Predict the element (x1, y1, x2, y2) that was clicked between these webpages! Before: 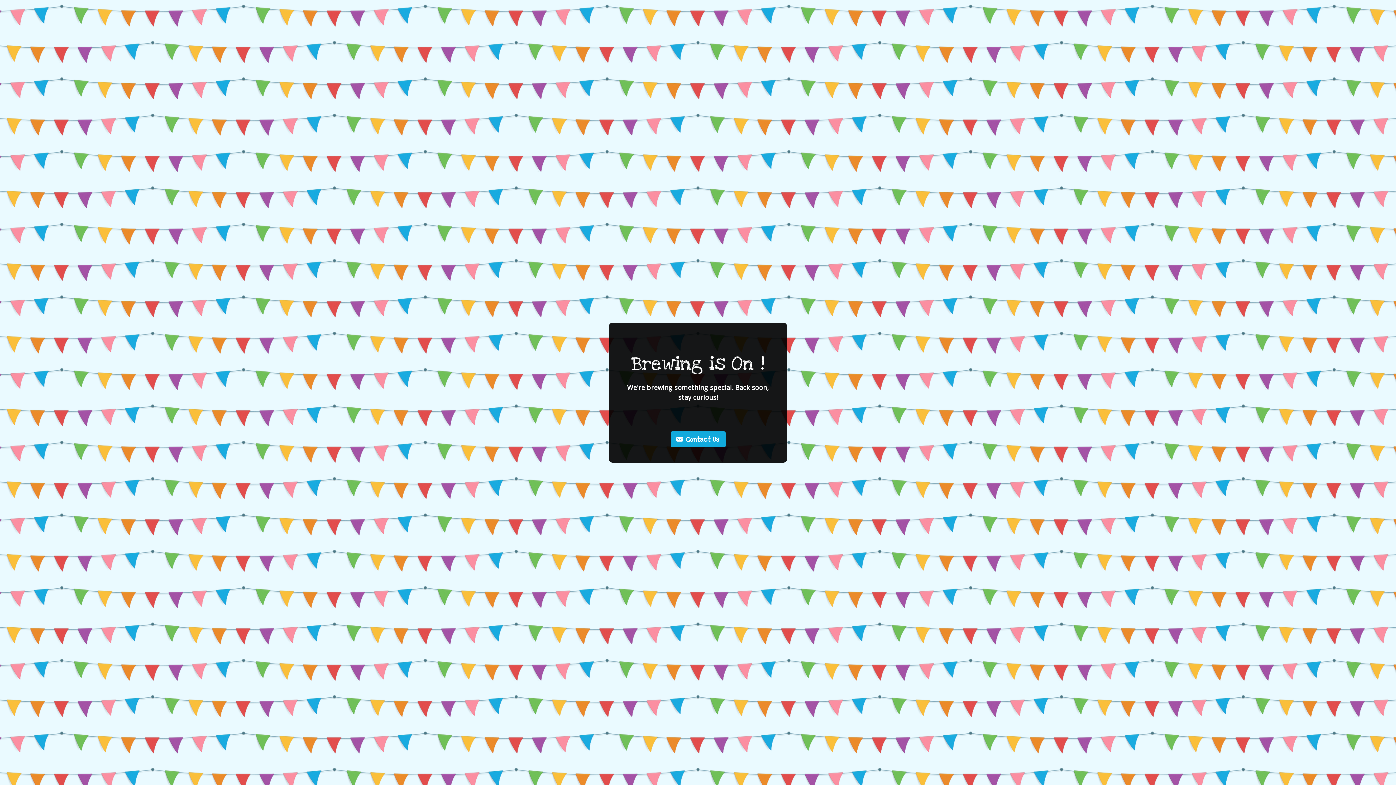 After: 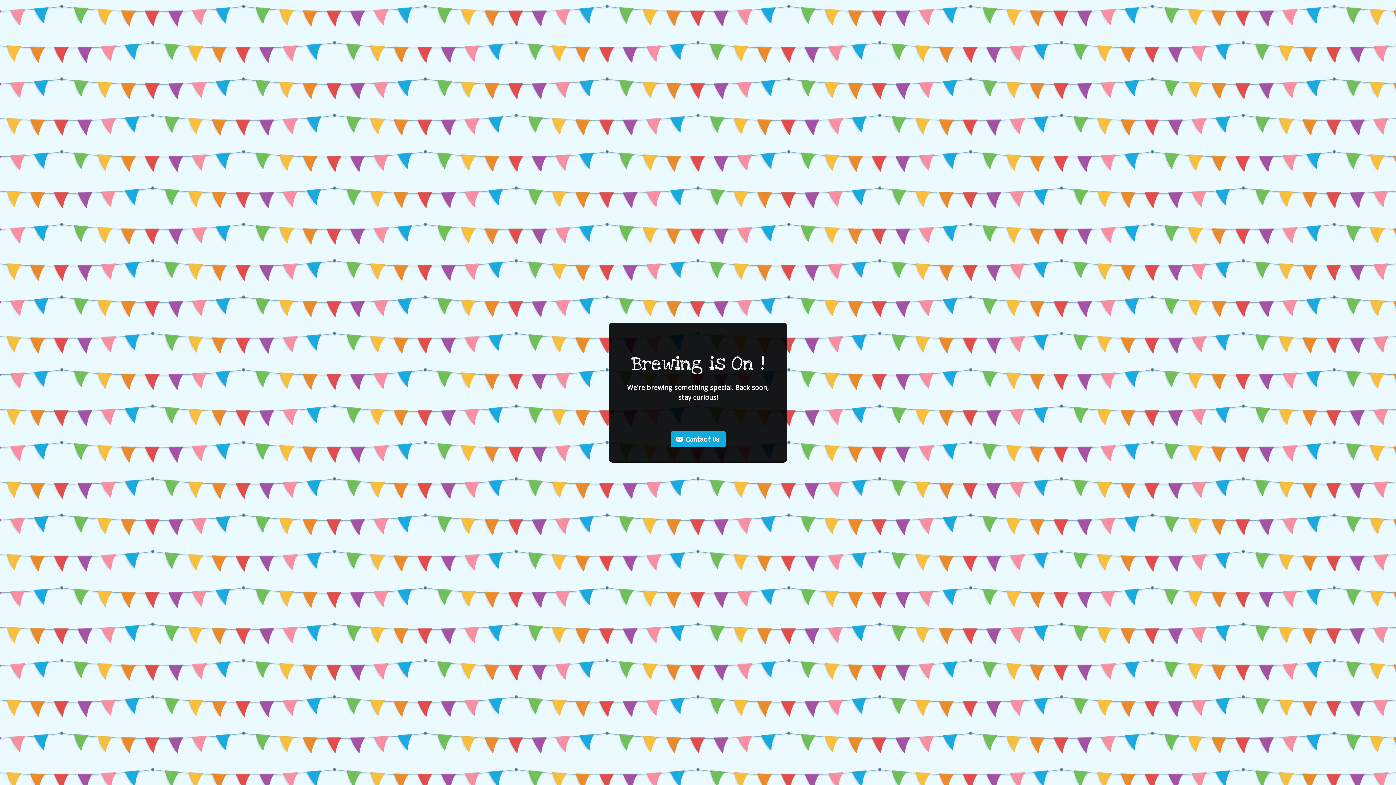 Action: bbox: (670, 431, 725, 447) label: Contact Us